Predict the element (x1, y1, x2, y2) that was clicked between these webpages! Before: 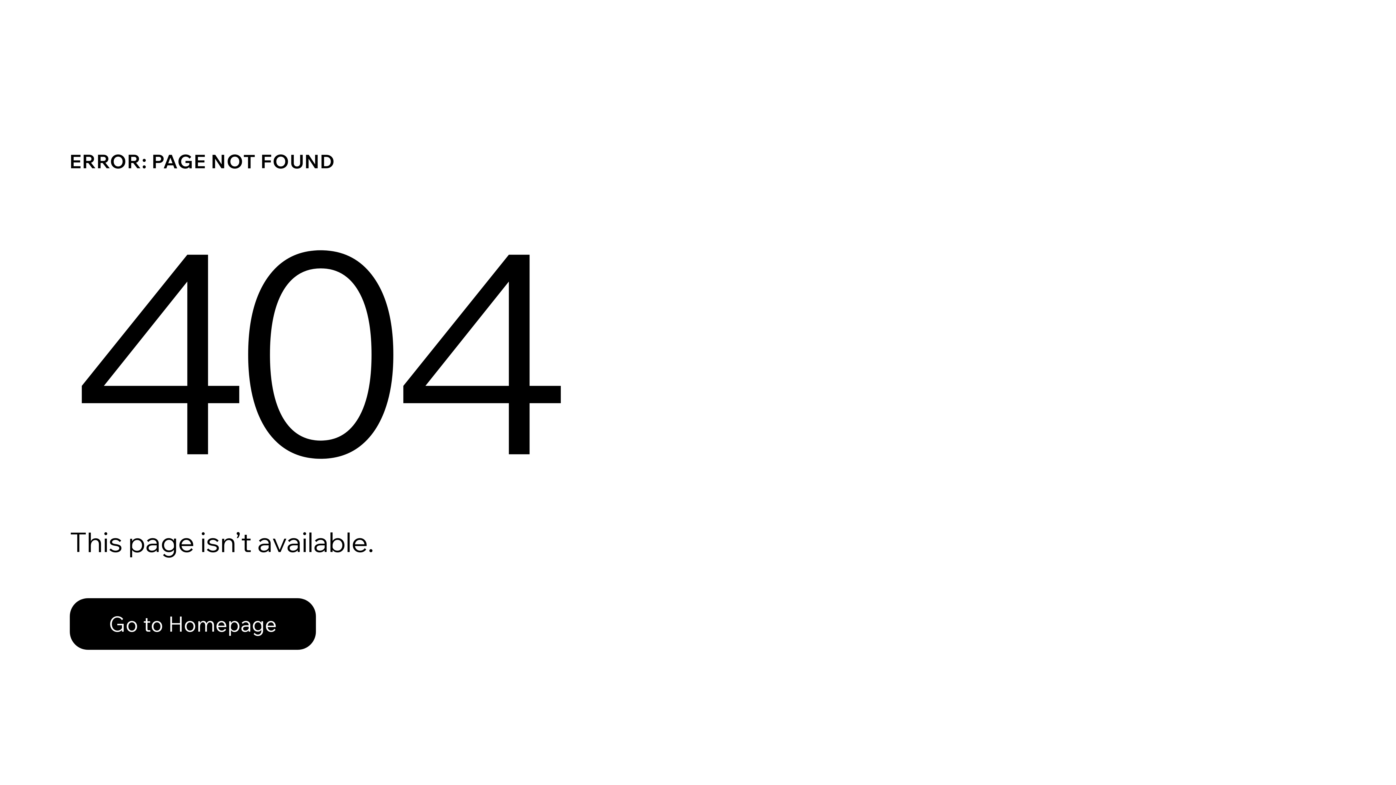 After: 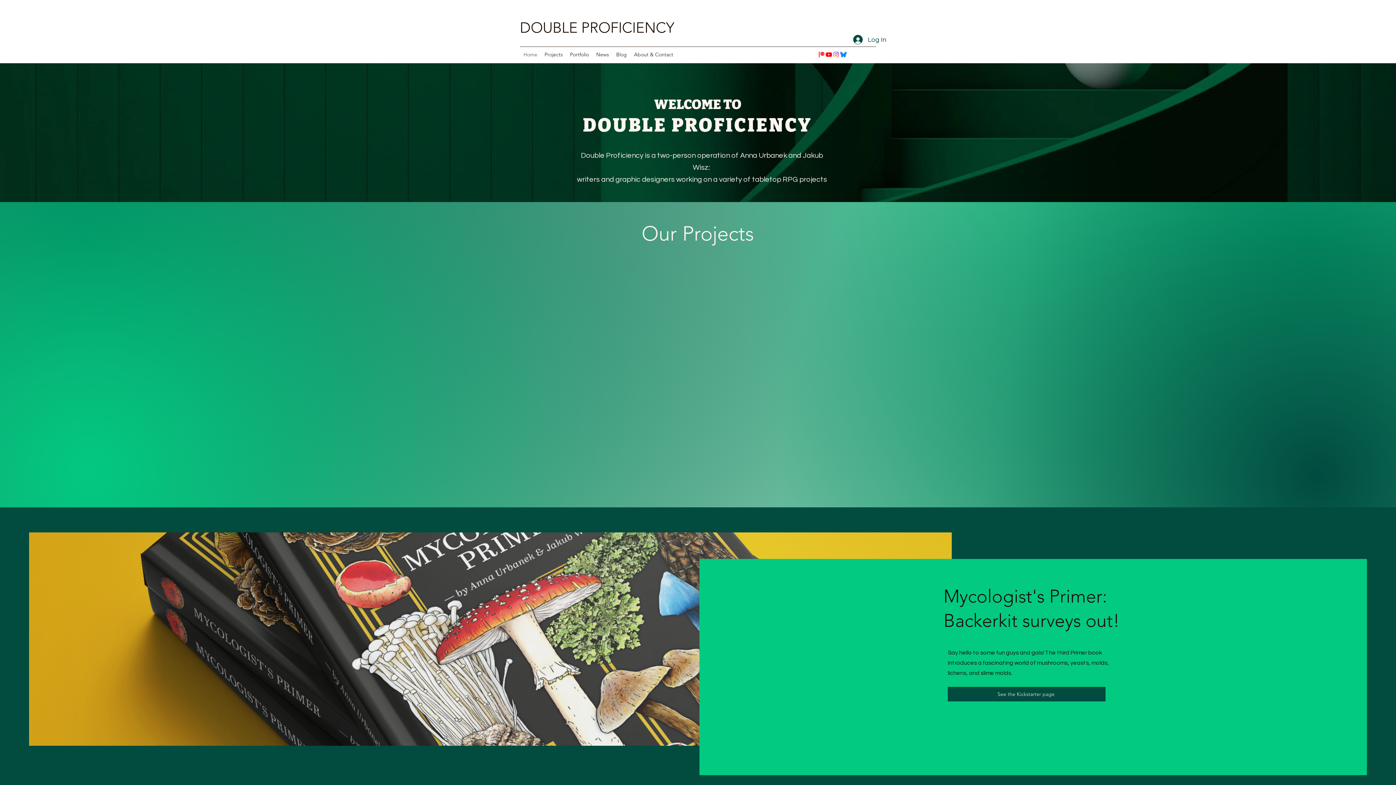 Action: bbox: (69, 582, 768, 659) label: Go to Homepage